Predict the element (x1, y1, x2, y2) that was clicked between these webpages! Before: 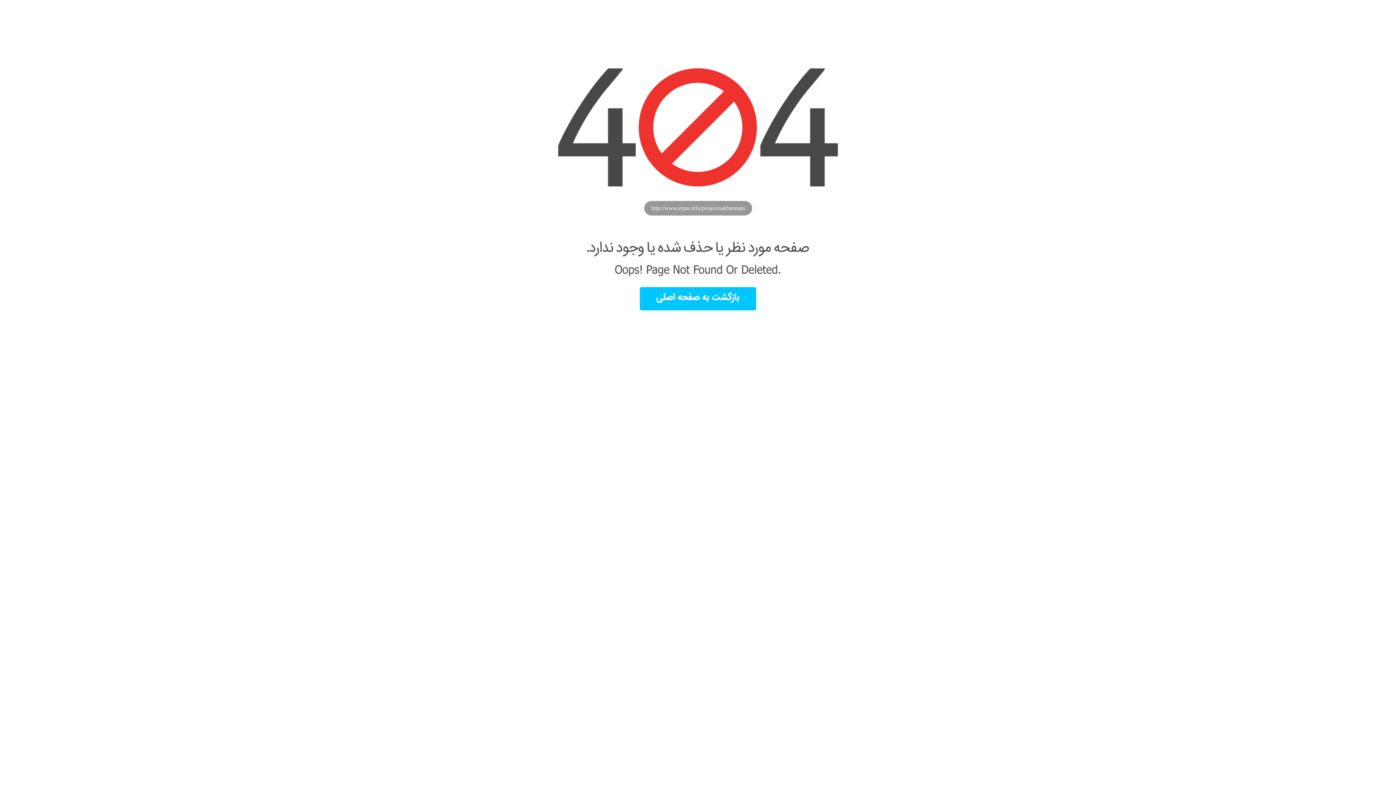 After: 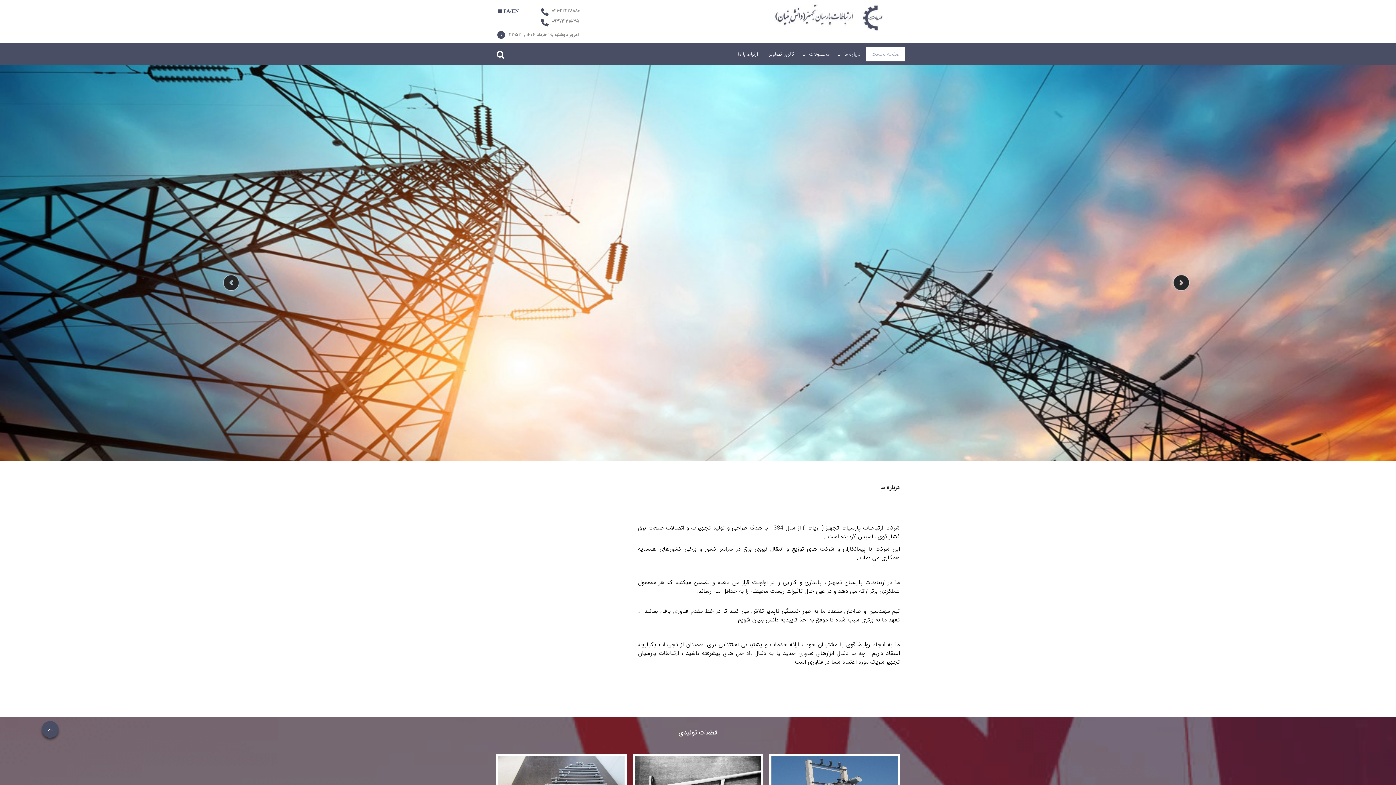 Action: bbox: (2, 276, 1393, 310)